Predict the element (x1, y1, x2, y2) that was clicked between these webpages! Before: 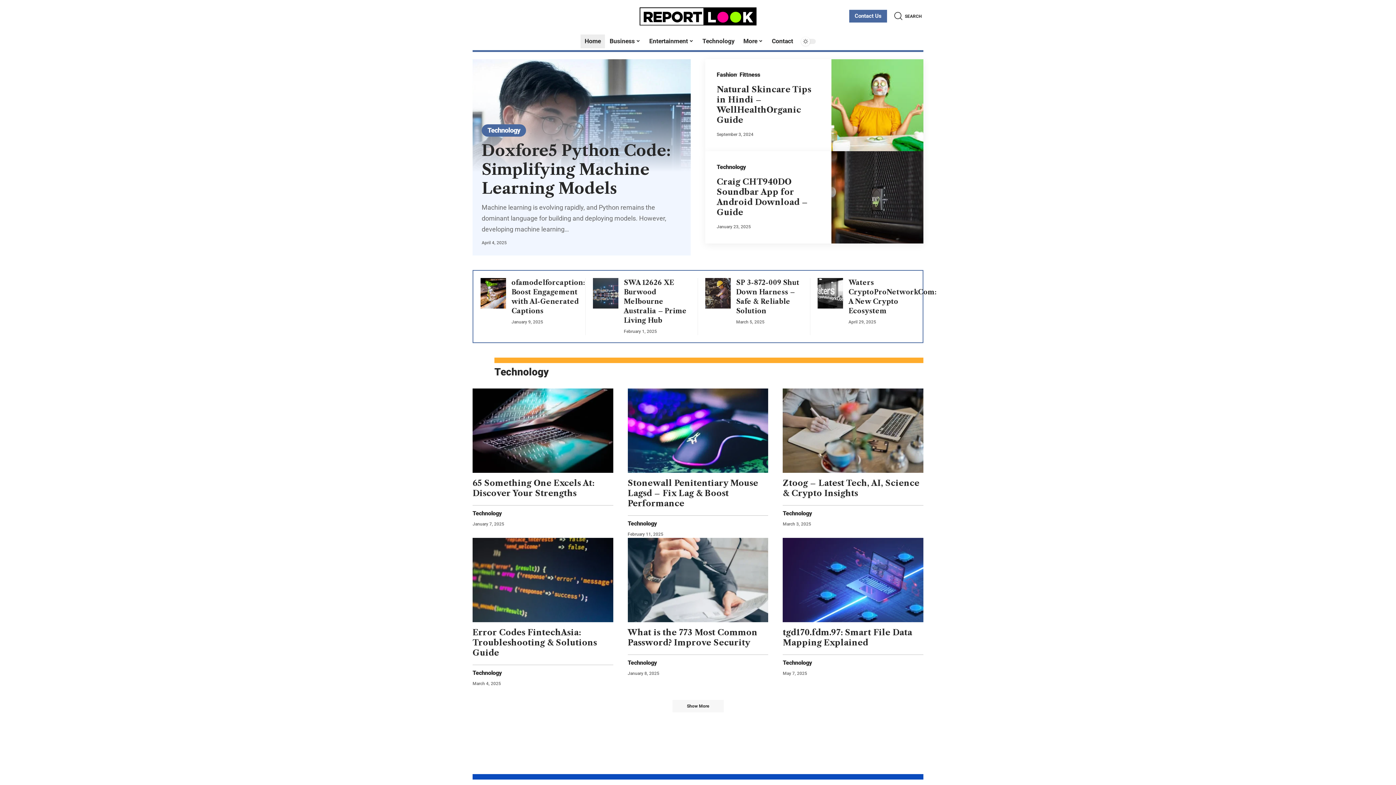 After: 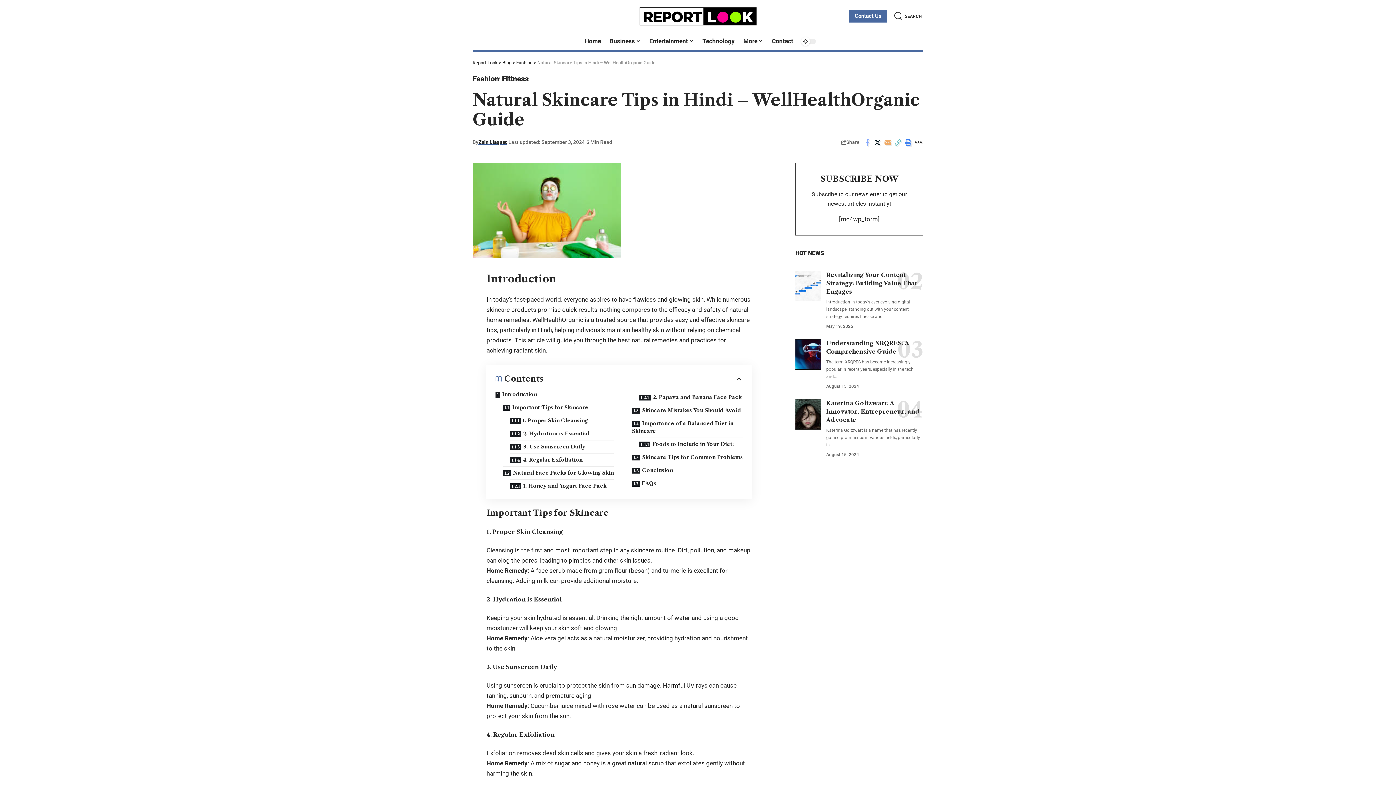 Action: label: Natural Skincare Tips in Hindi – WellHealthOrganic Guide bbox: (716, 84, 811, 125)